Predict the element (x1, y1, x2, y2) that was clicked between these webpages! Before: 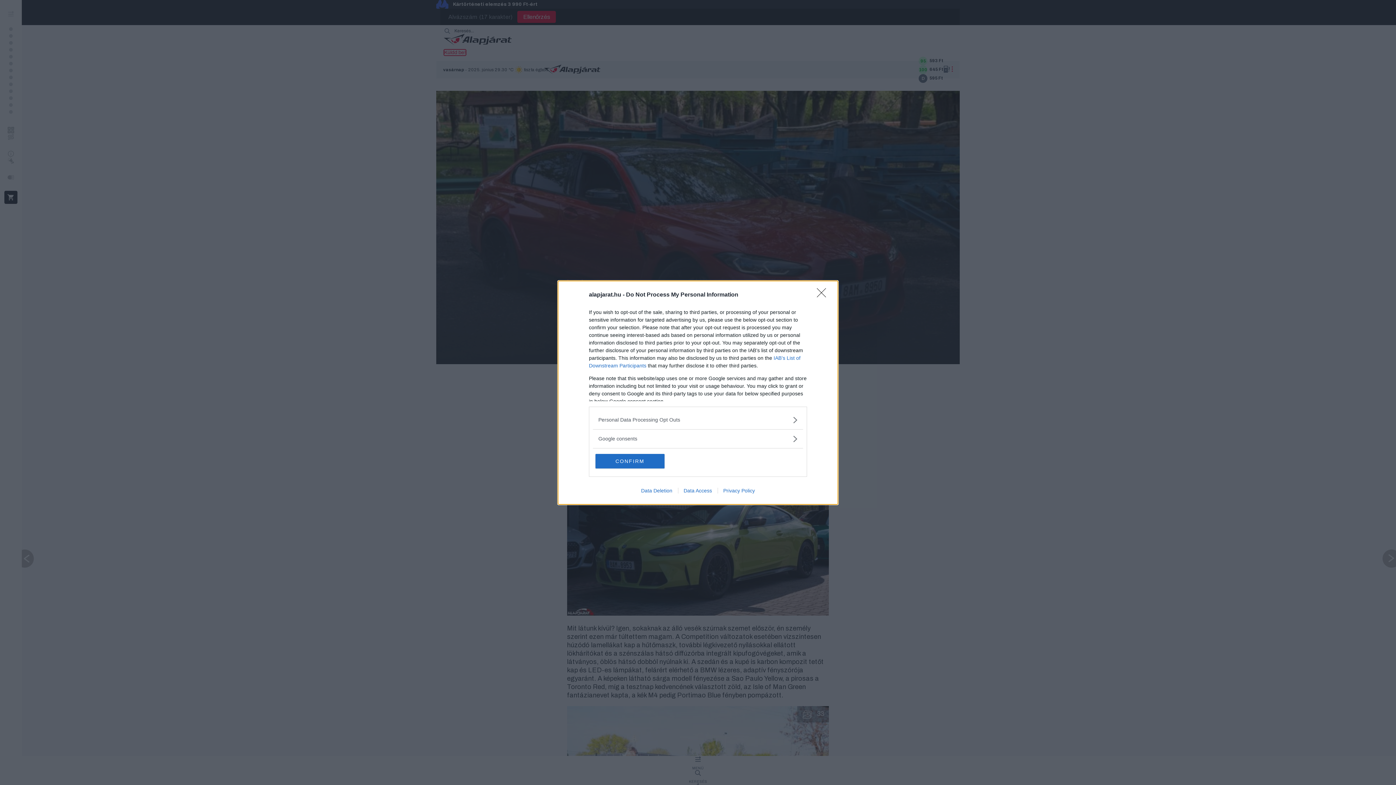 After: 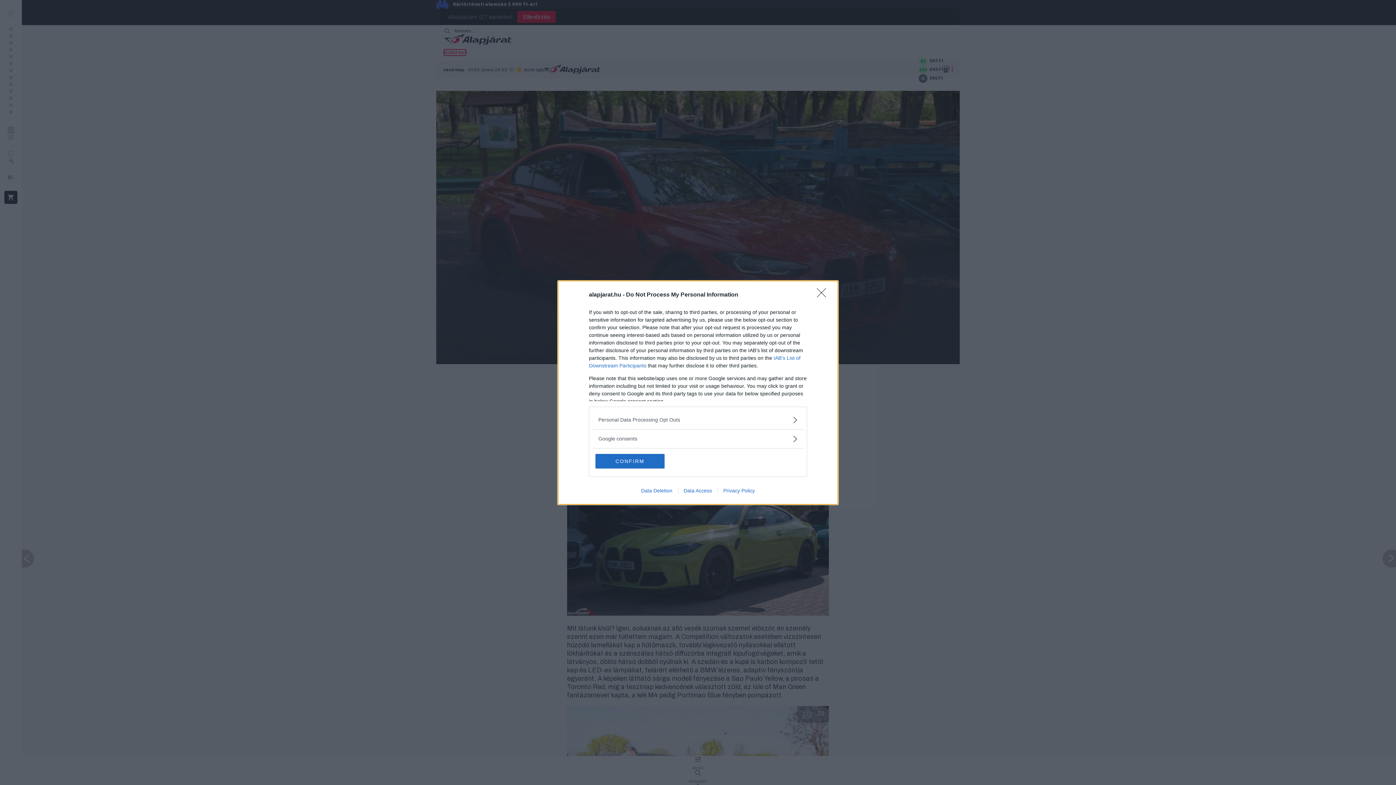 Action: bbox: (635, 487, 678, 493) label: Data Deletion